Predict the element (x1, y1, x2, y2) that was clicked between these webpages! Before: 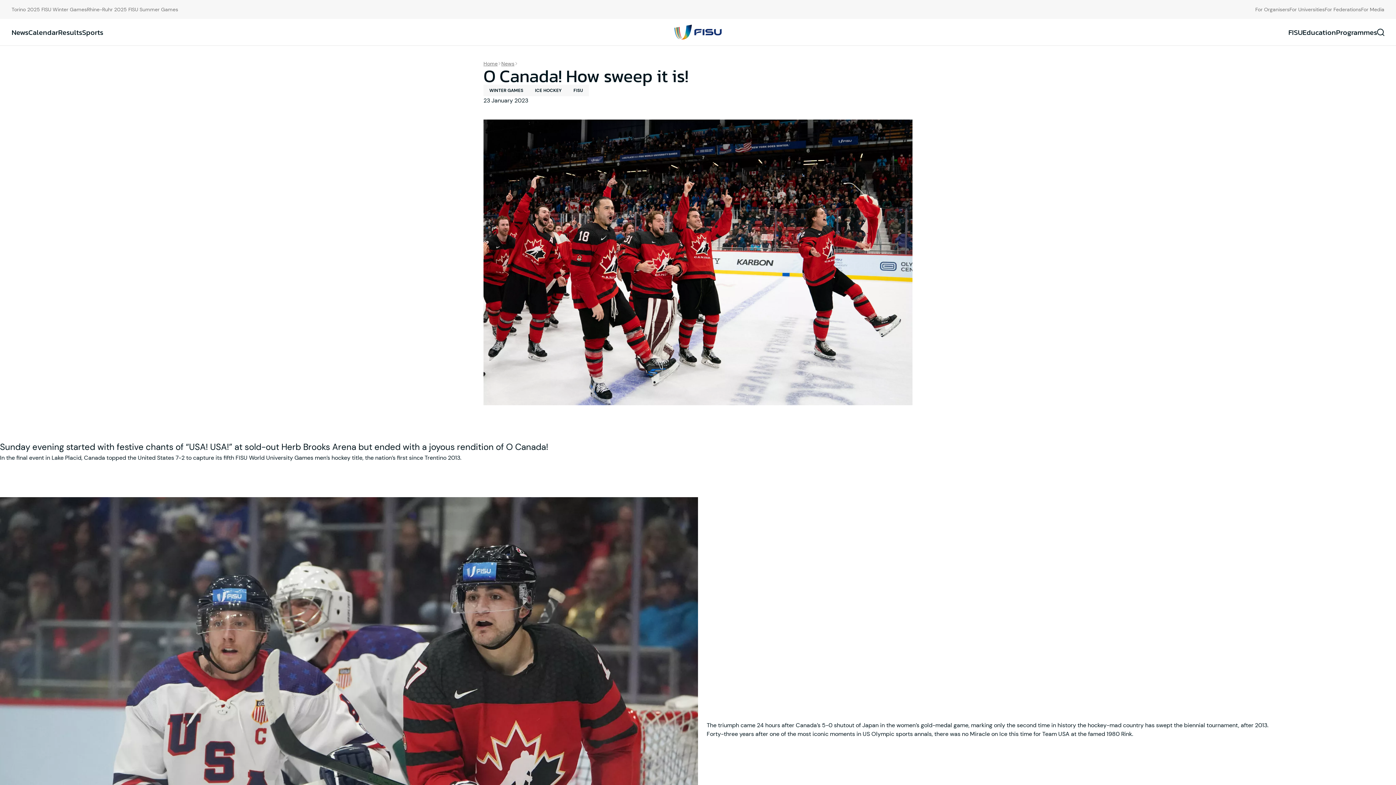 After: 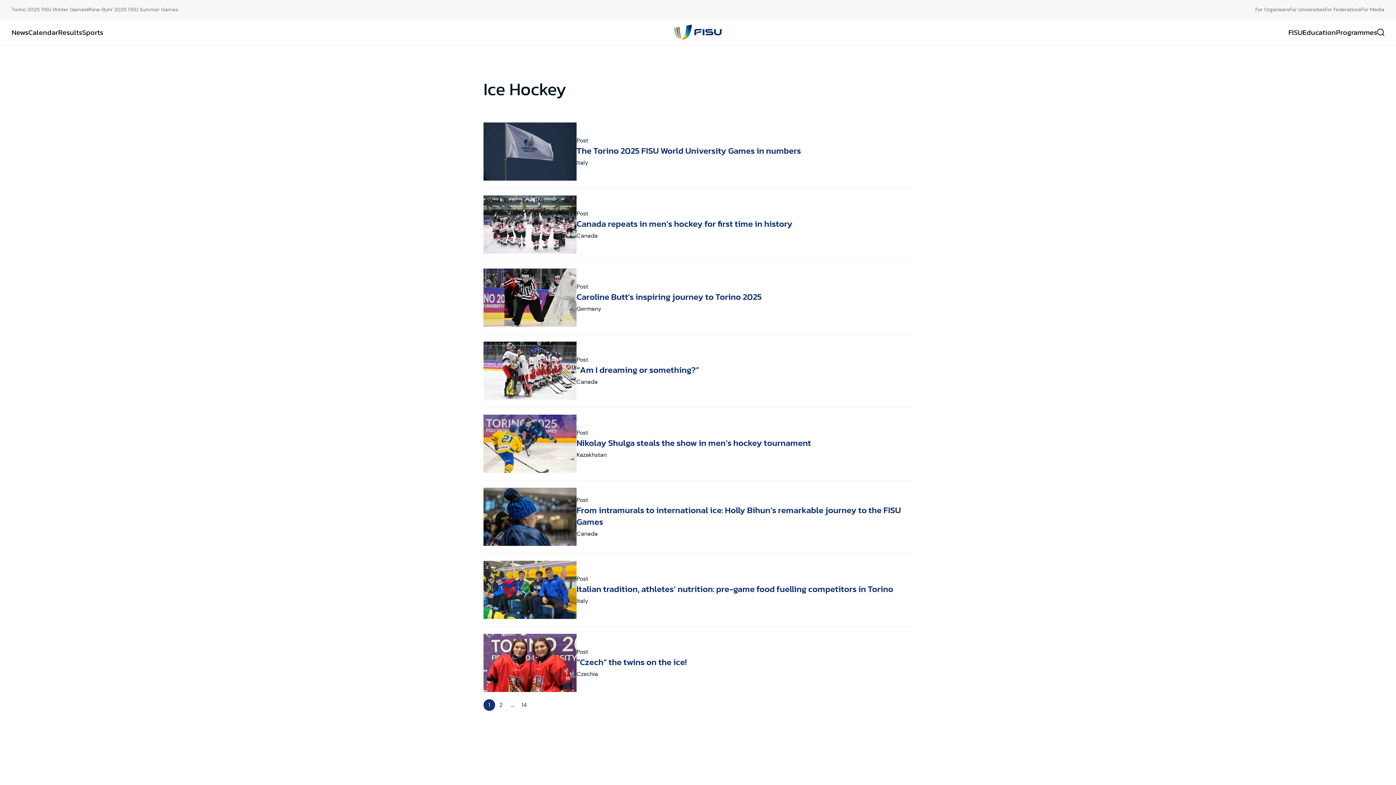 Action: bbox: (529, 84, 567, 96) label: ICE HOCKEY